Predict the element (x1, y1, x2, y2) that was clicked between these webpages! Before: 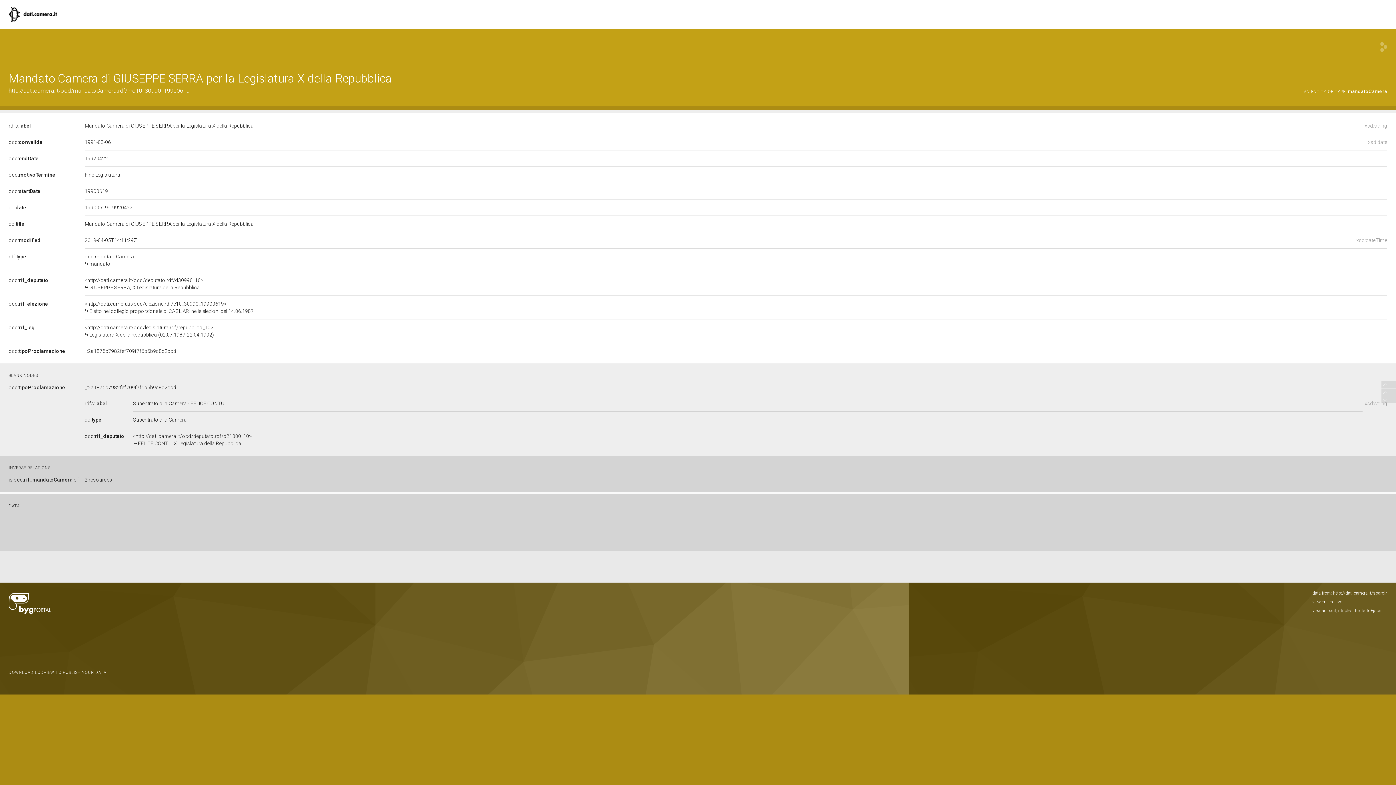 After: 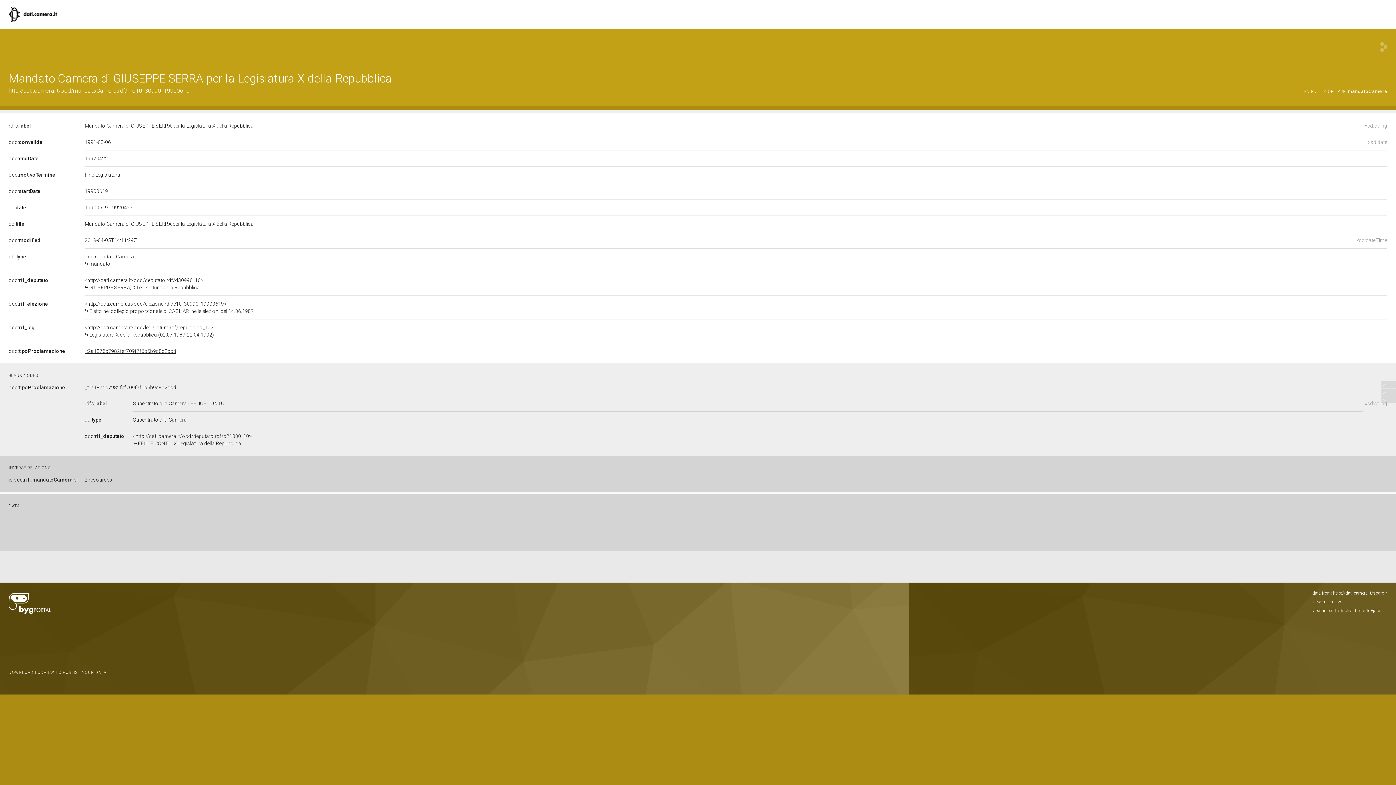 Action: label: _:2a1875b7982fef709f7f6b5b9c8d2ccd bbox: (84, 348, 176, 354)